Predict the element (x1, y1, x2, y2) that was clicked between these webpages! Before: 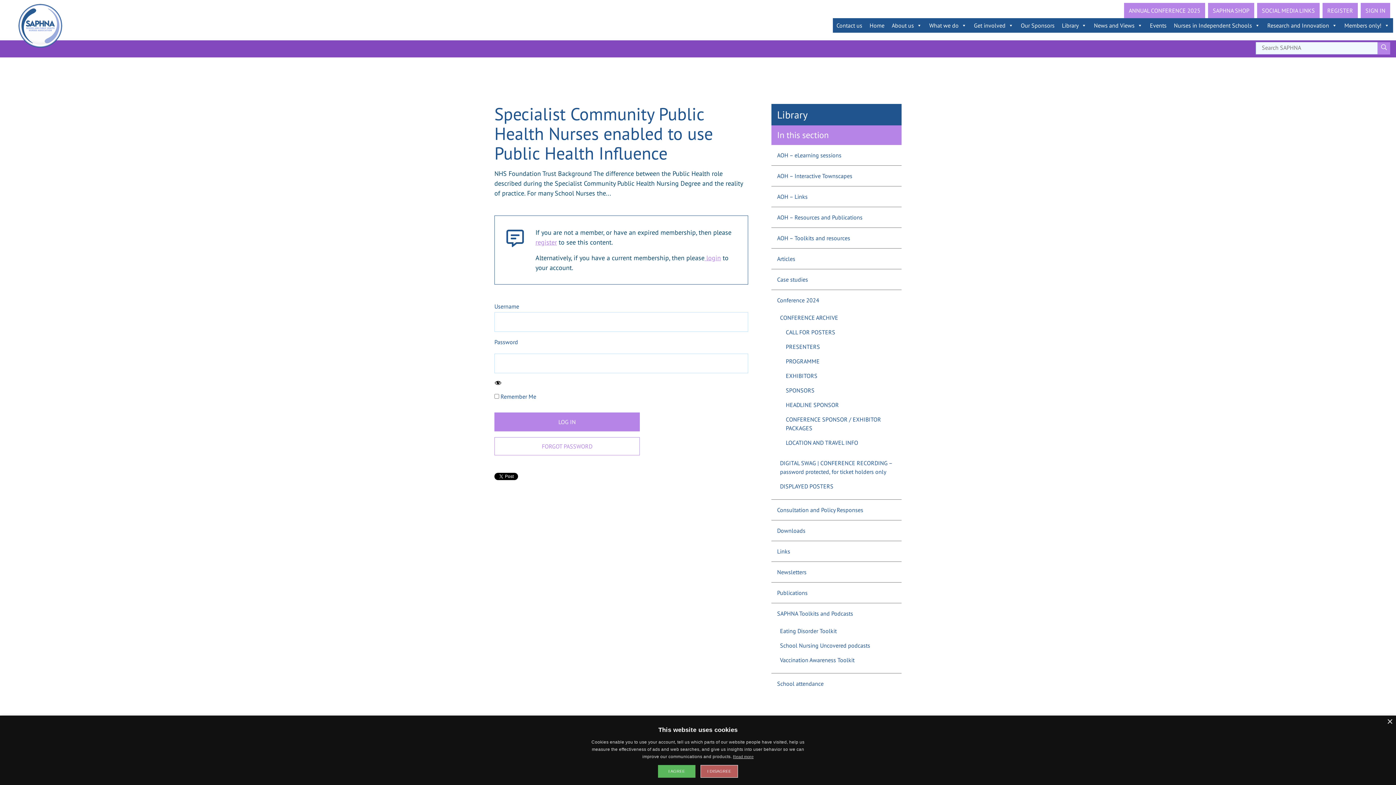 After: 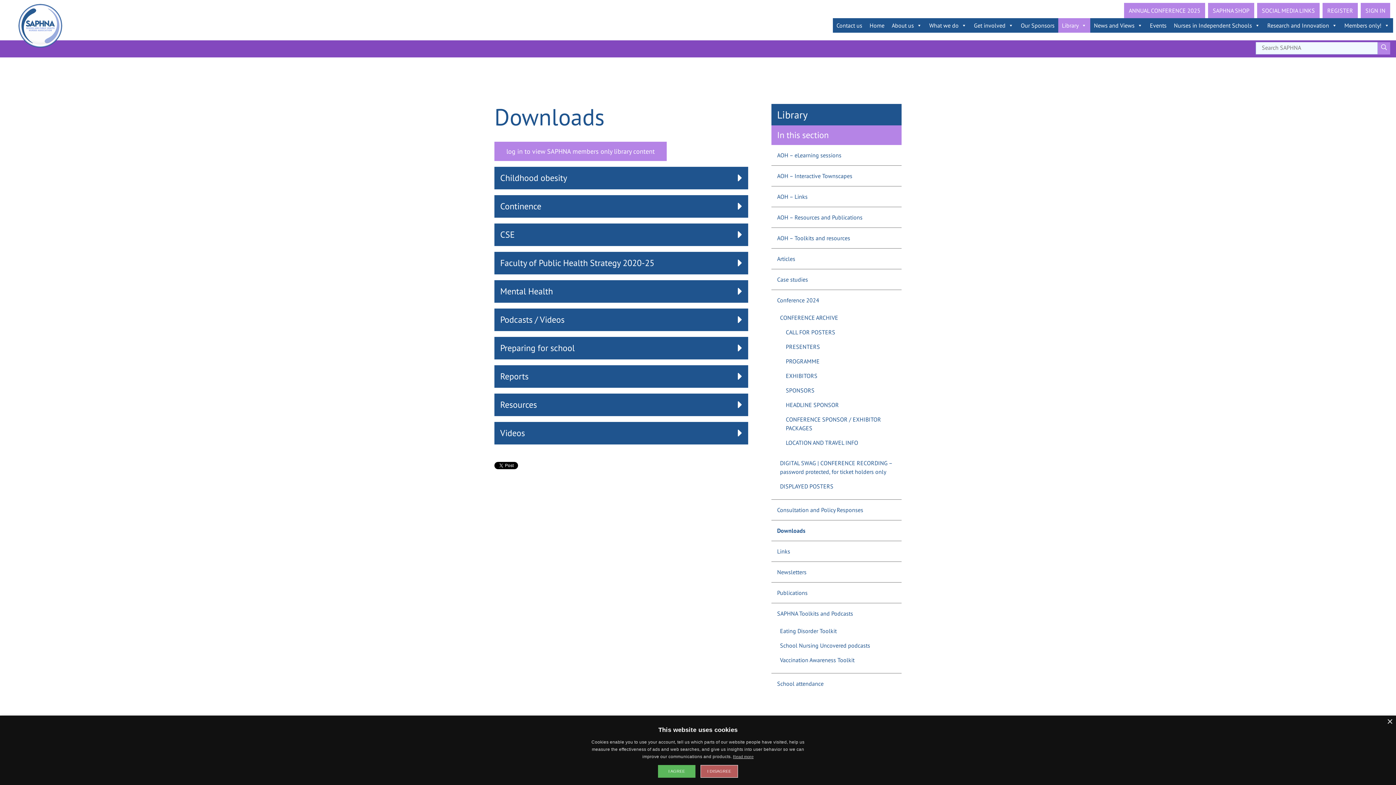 Action: label: Downloads bbox: (771, 520, 901, 541)